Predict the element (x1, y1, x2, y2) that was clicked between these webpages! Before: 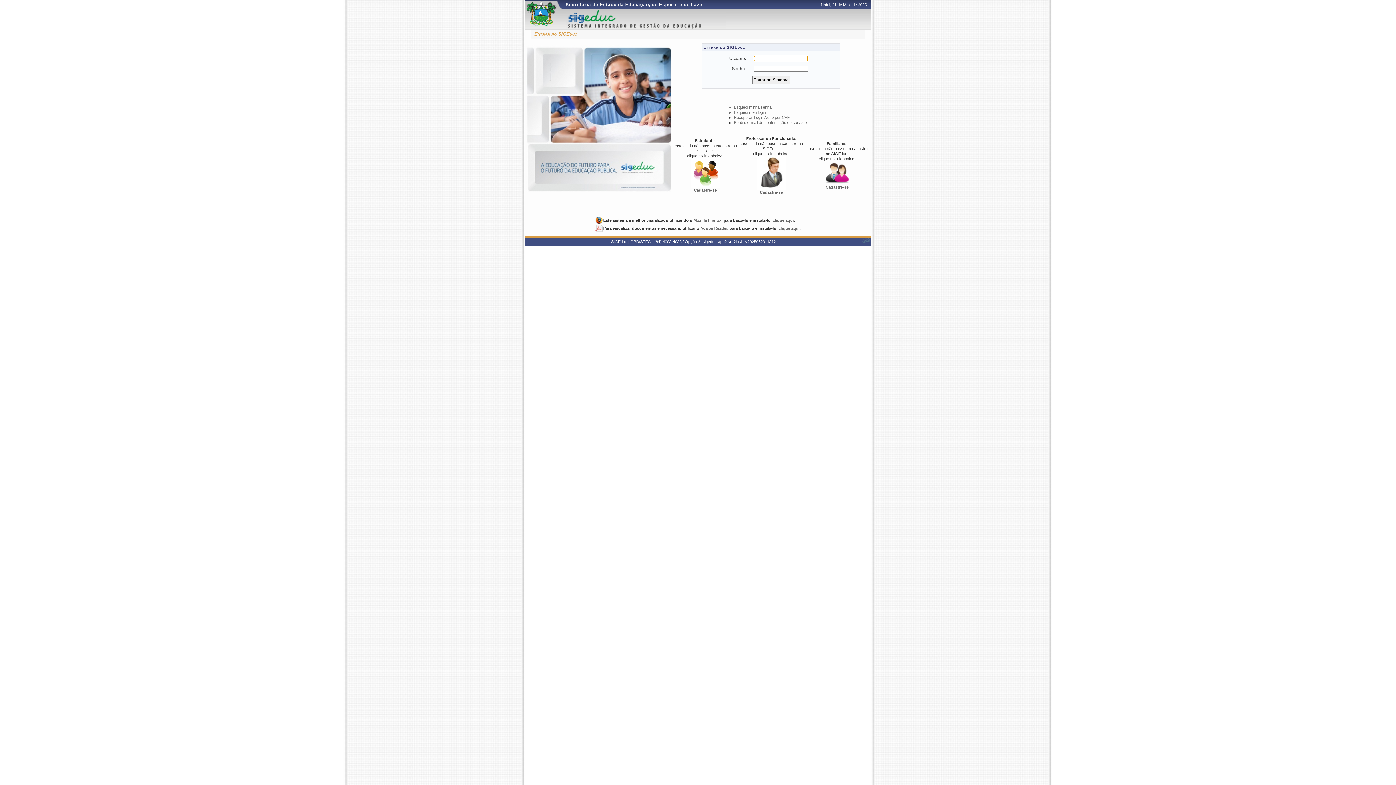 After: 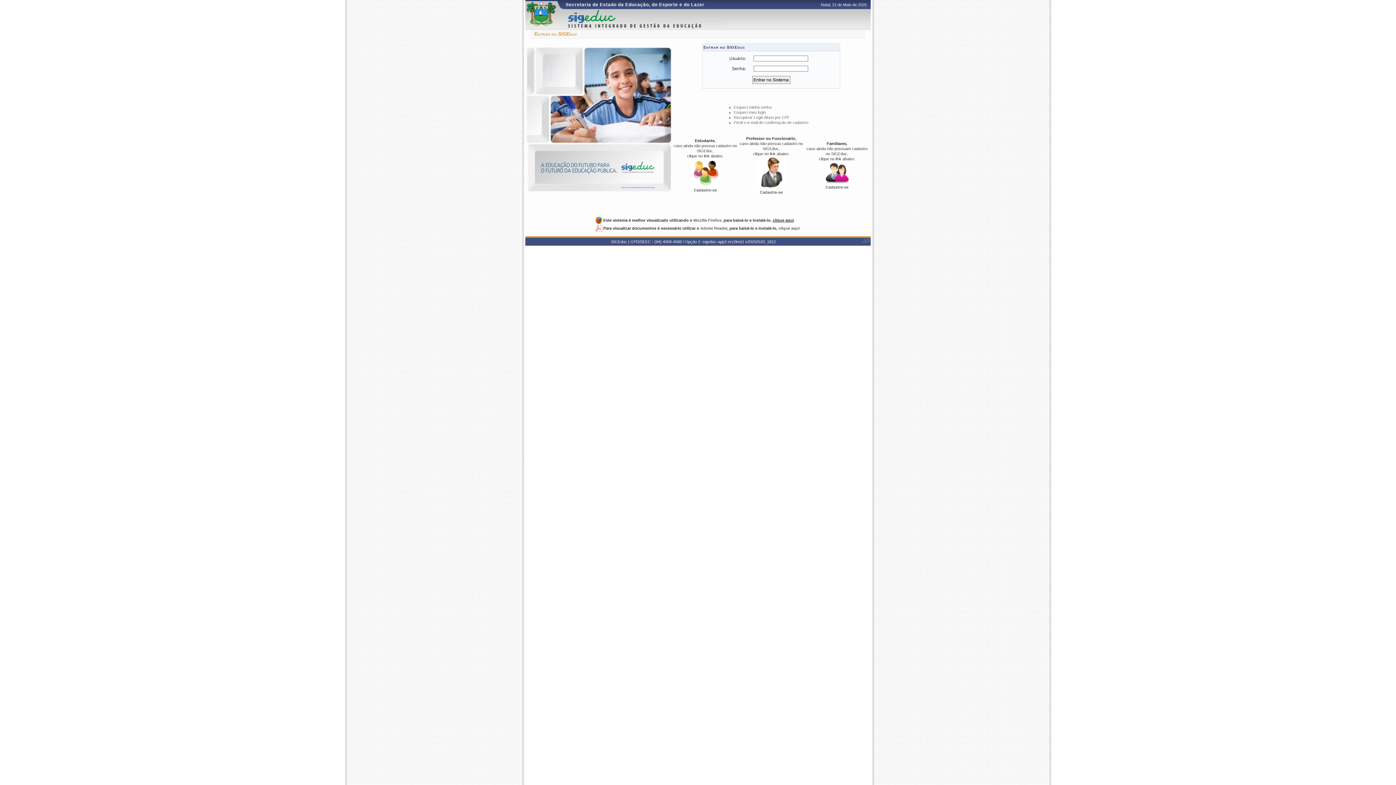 Action: label: clique aqui bbox: (772, 218, 794, 222)